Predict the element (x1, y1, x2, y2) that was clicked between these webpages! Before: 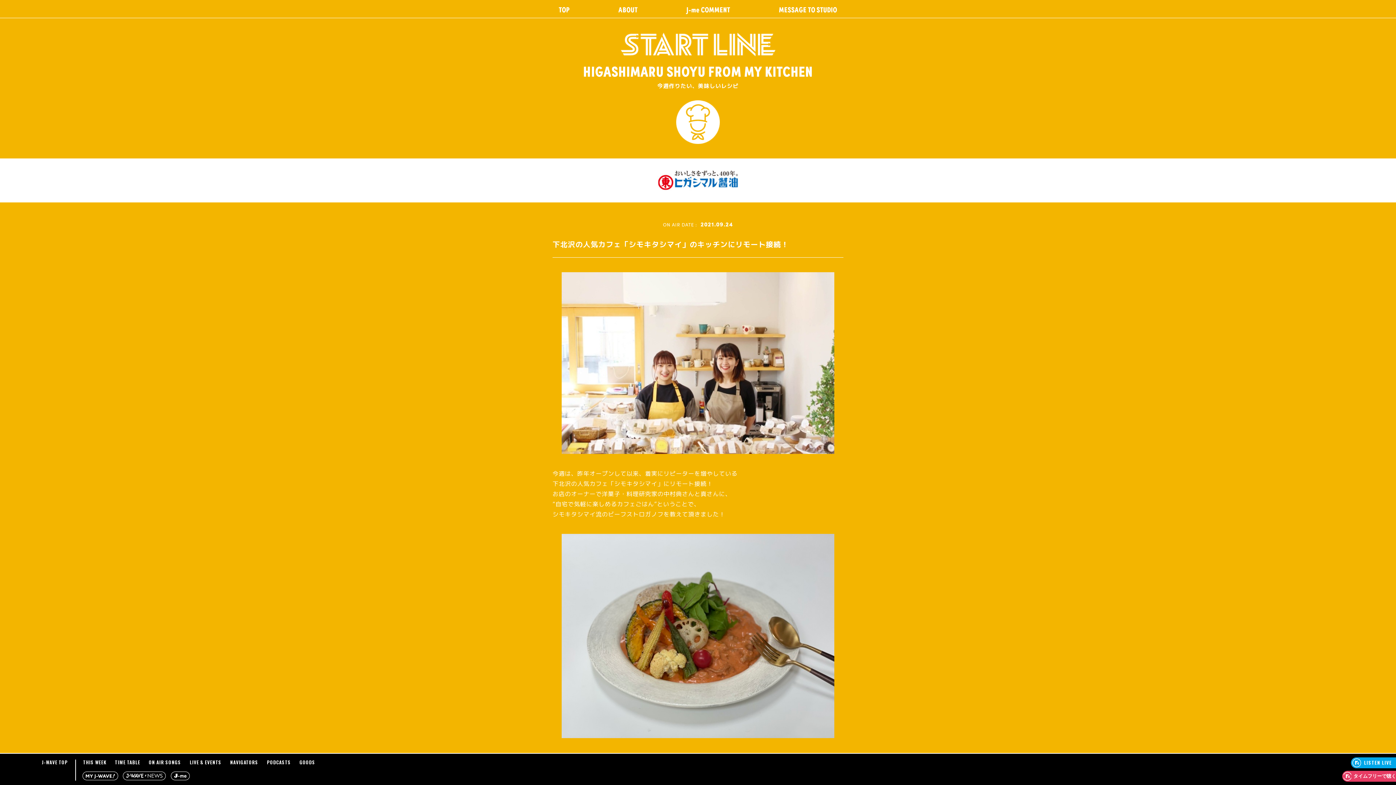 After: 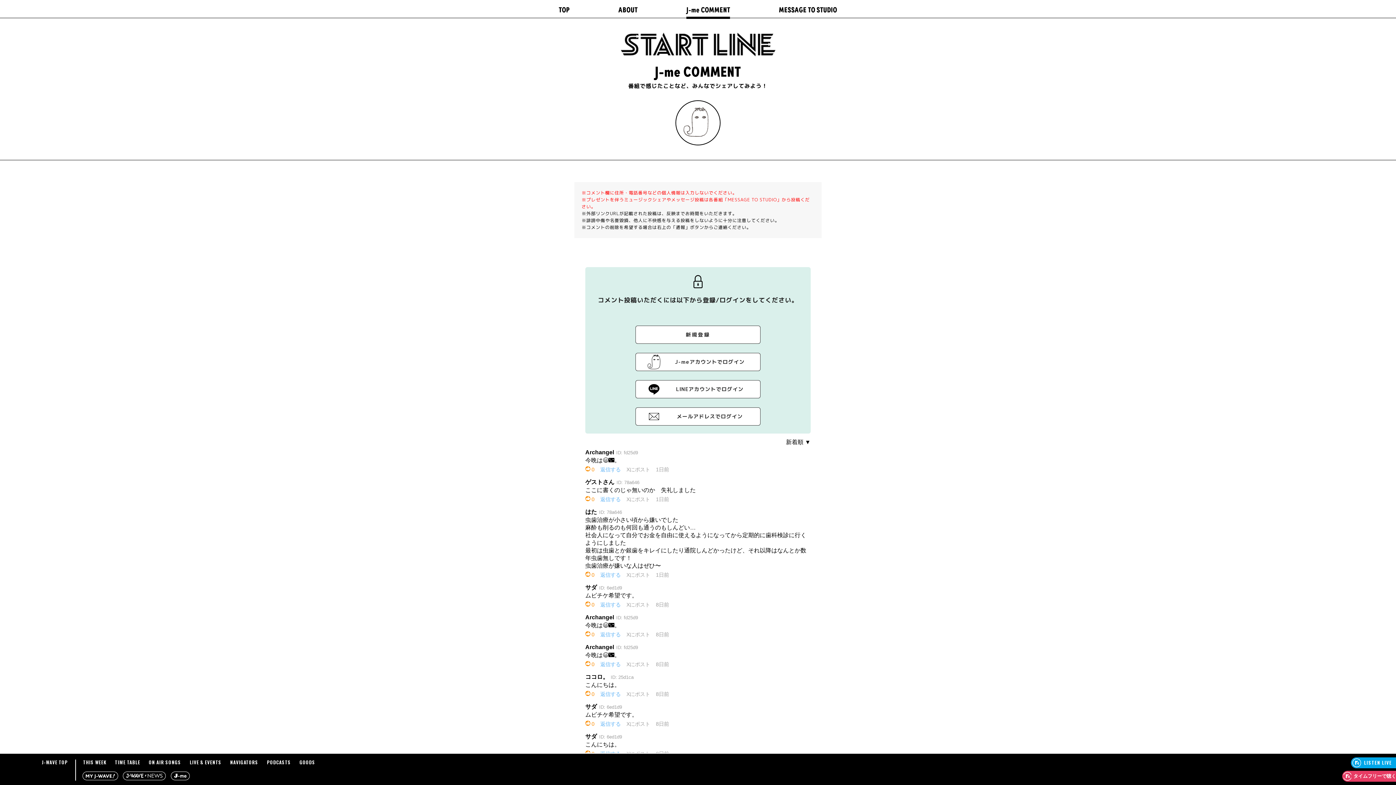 Action: label: J-me COMMENT bbox: (686, 0, 730, 17)